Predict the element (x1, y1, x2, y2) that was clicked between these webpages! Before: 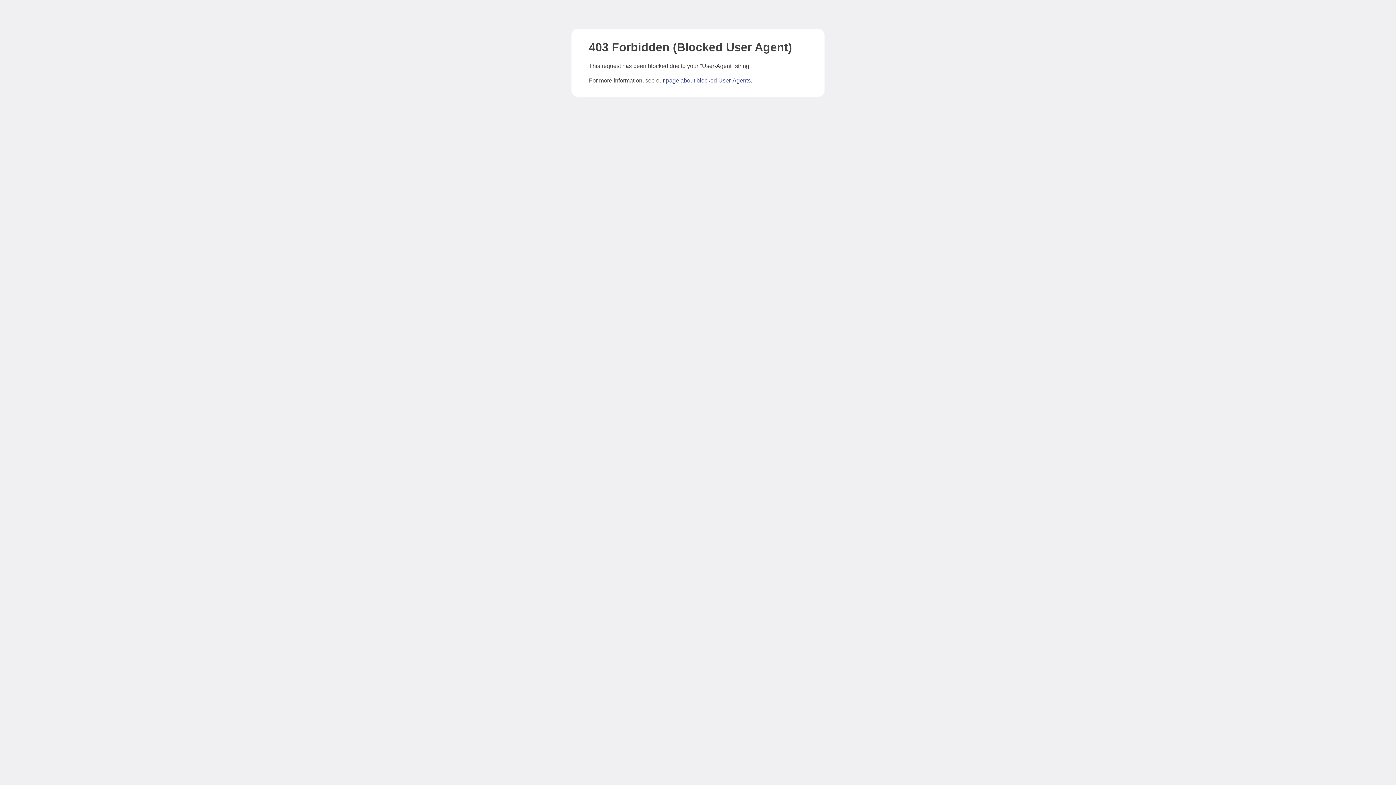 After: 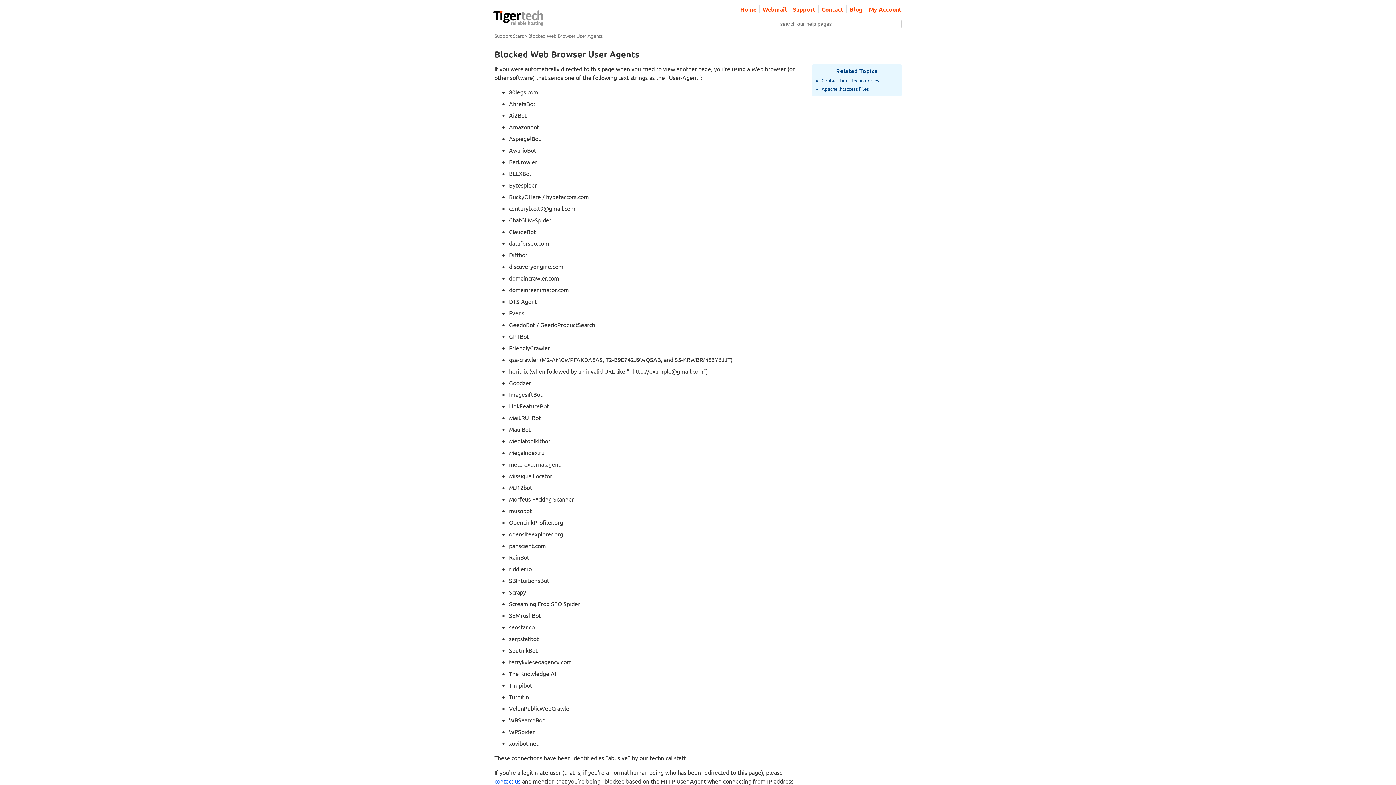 Action: label: page about blocked User-Agents bbox: (666, 77, 750, 83)